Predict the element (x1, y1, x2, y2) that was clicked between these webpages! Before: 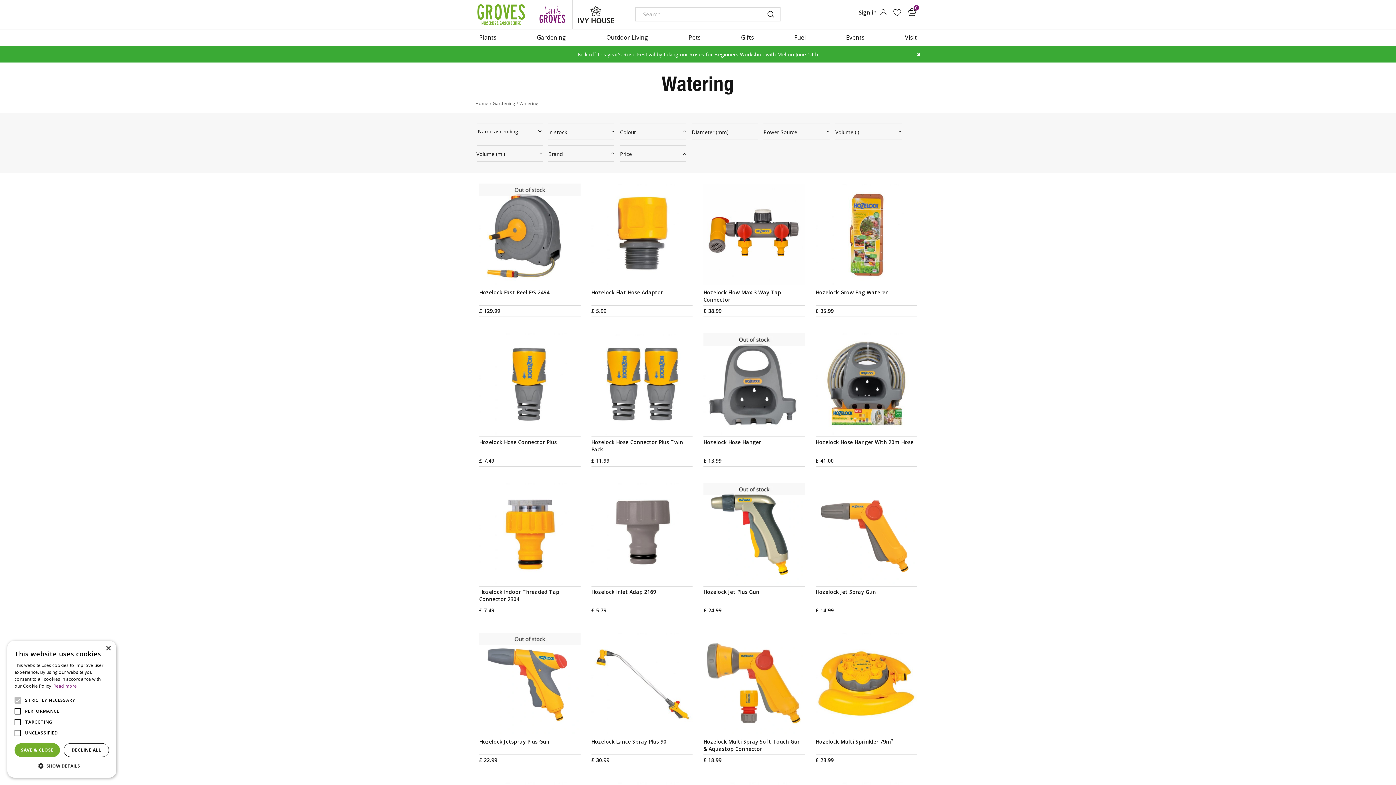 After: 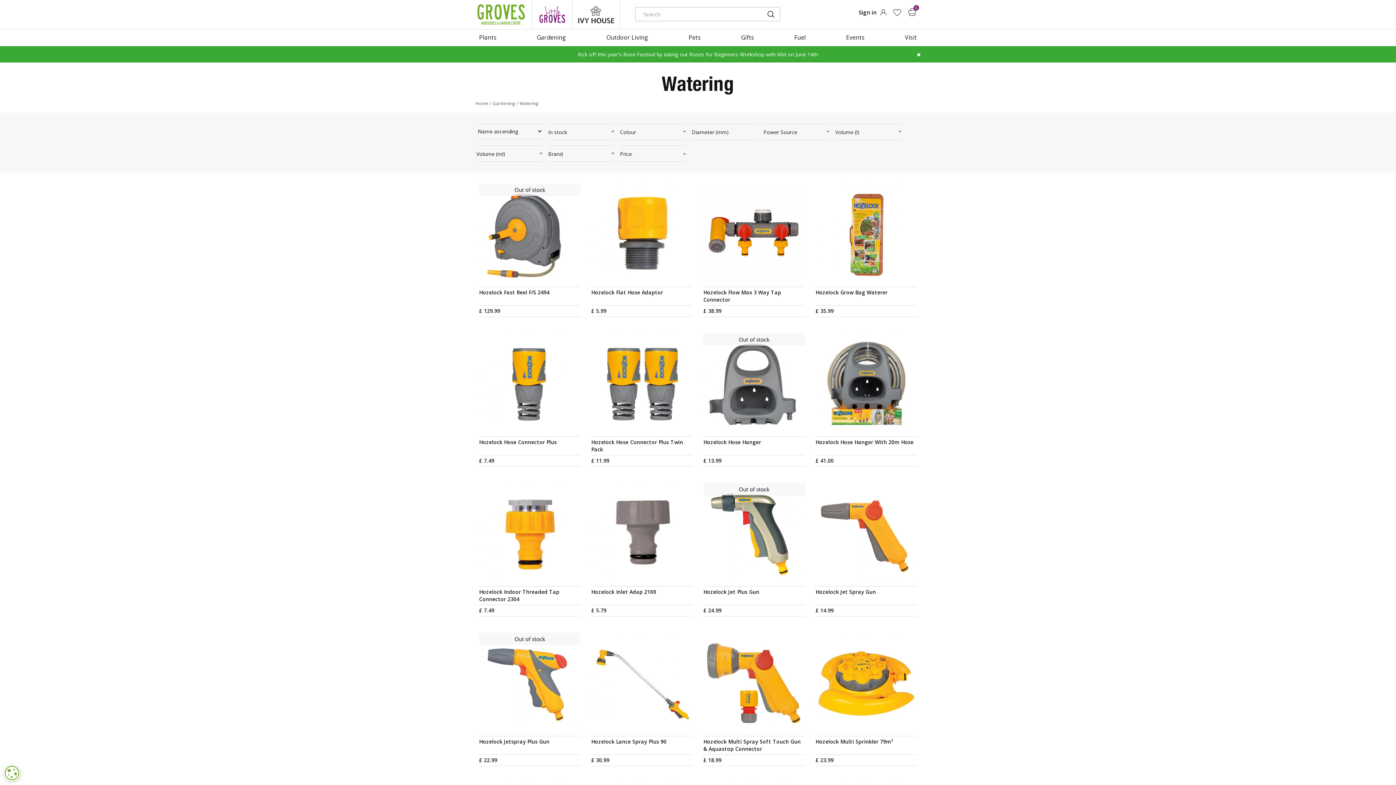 Action: bbox: (105, 646, 110, 651) label: Close